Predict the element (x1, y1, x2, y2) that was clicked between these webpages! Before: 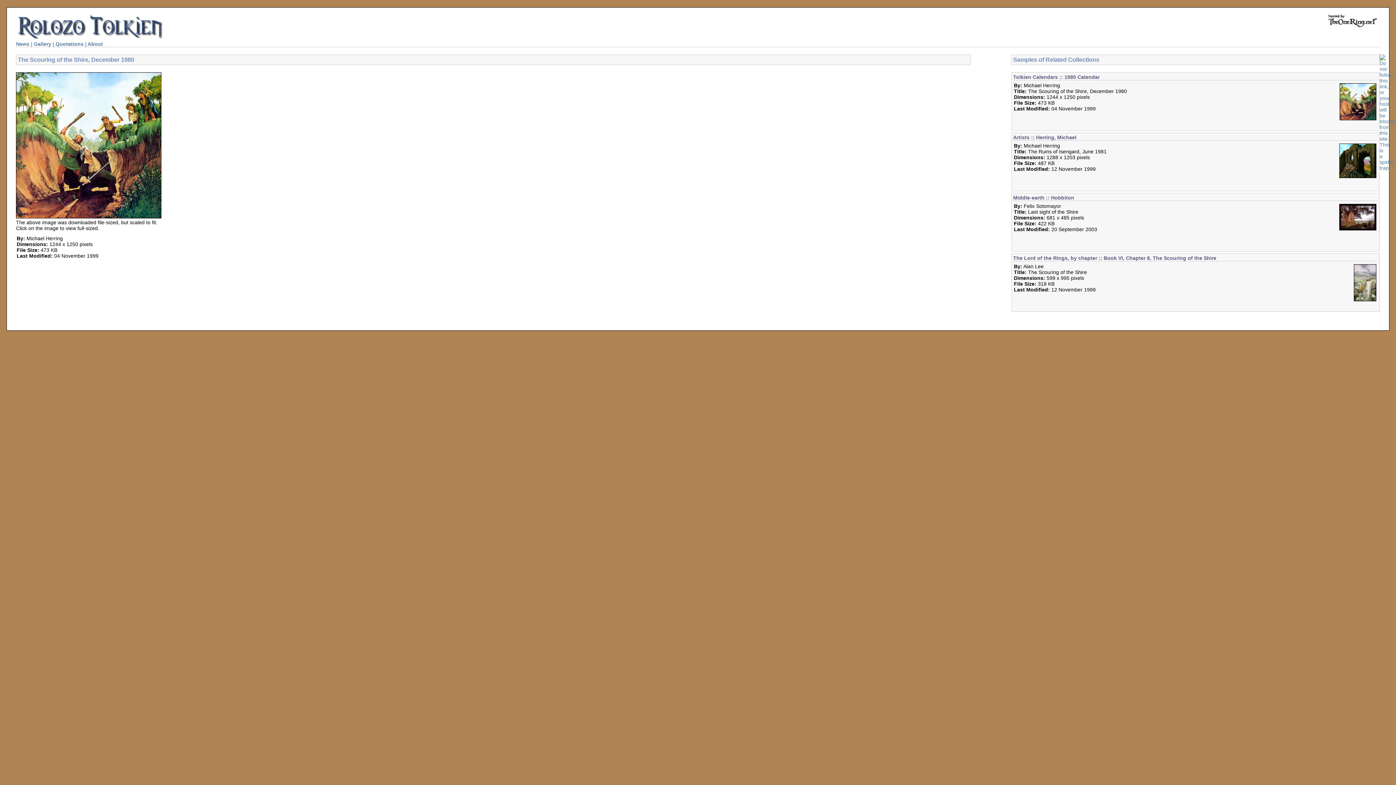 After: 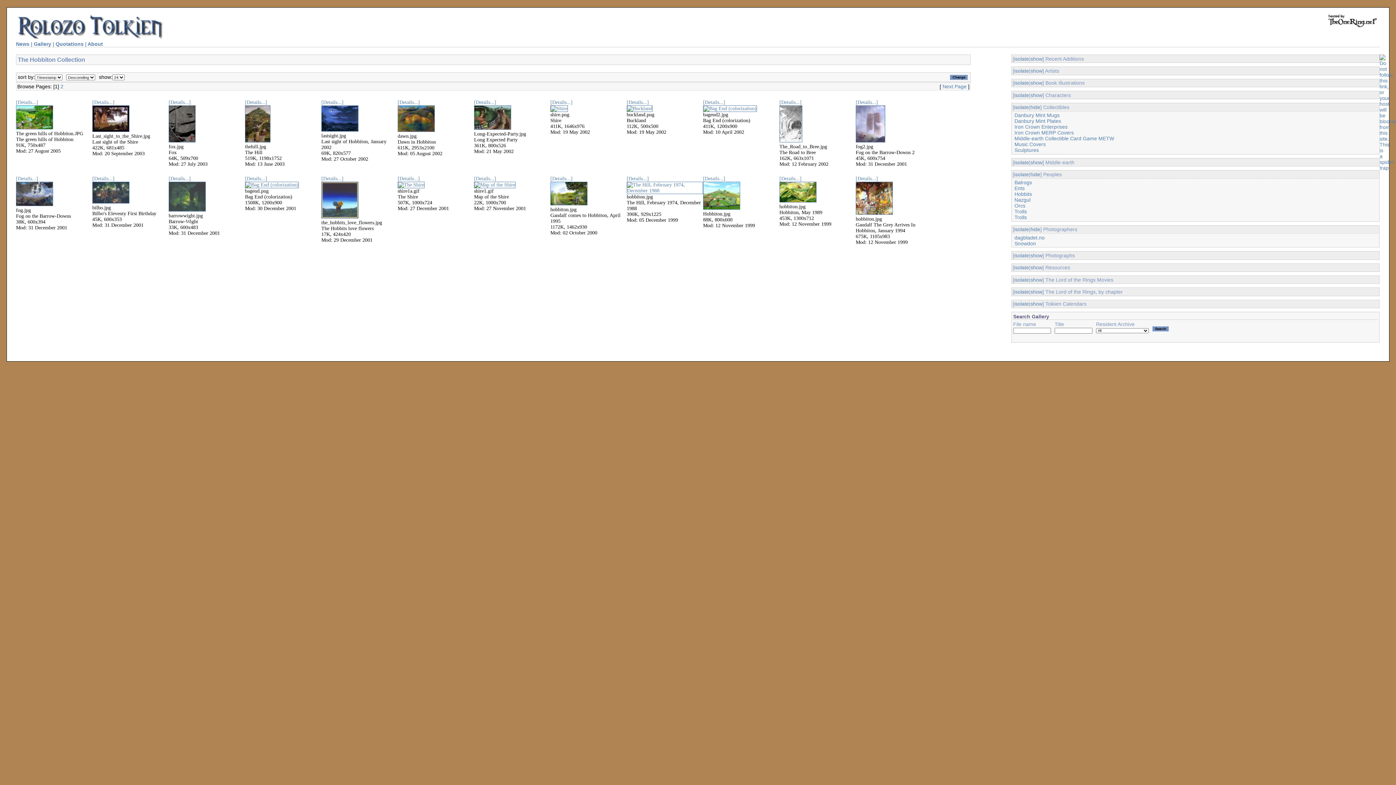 Action: label: Middle-earth :: Hobbiton bbox: (1013, 194, 1074, 200)